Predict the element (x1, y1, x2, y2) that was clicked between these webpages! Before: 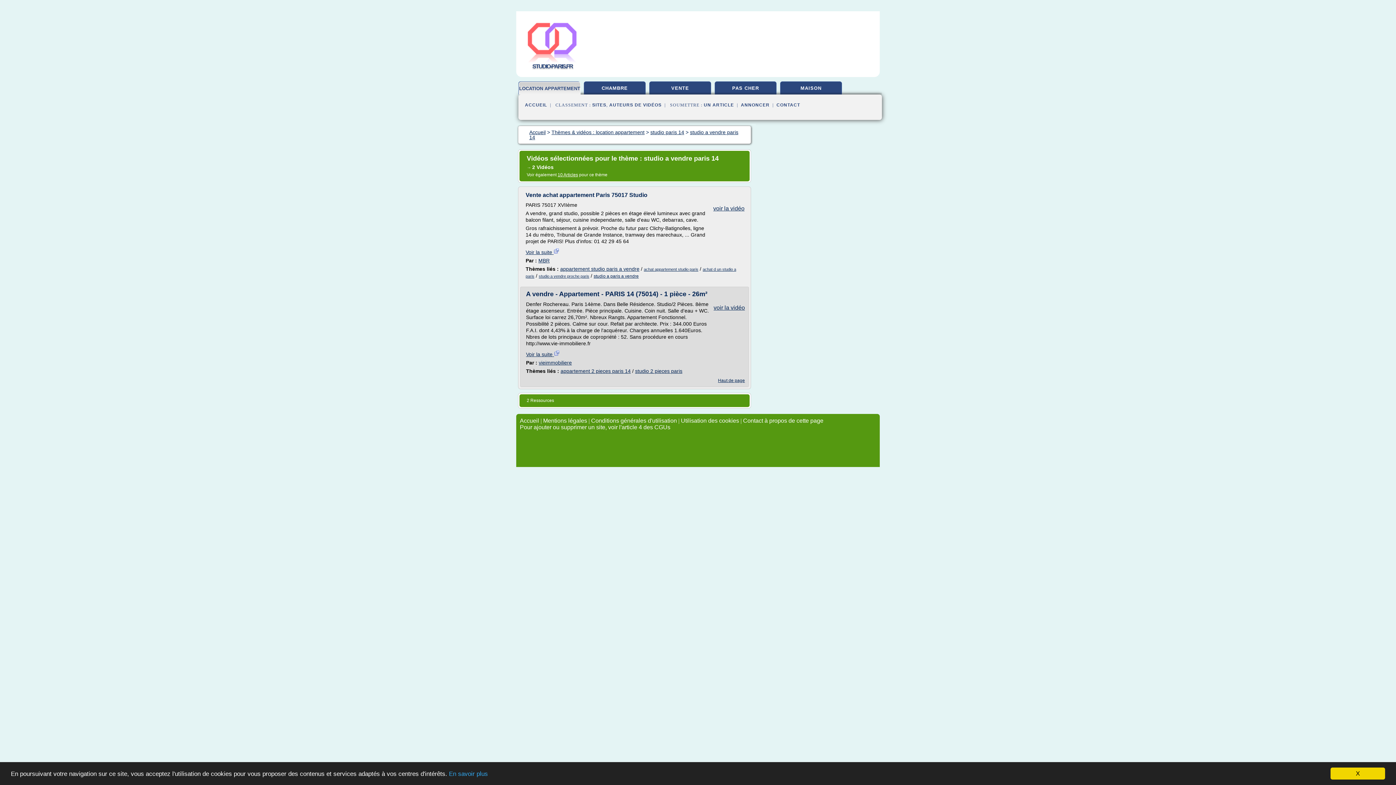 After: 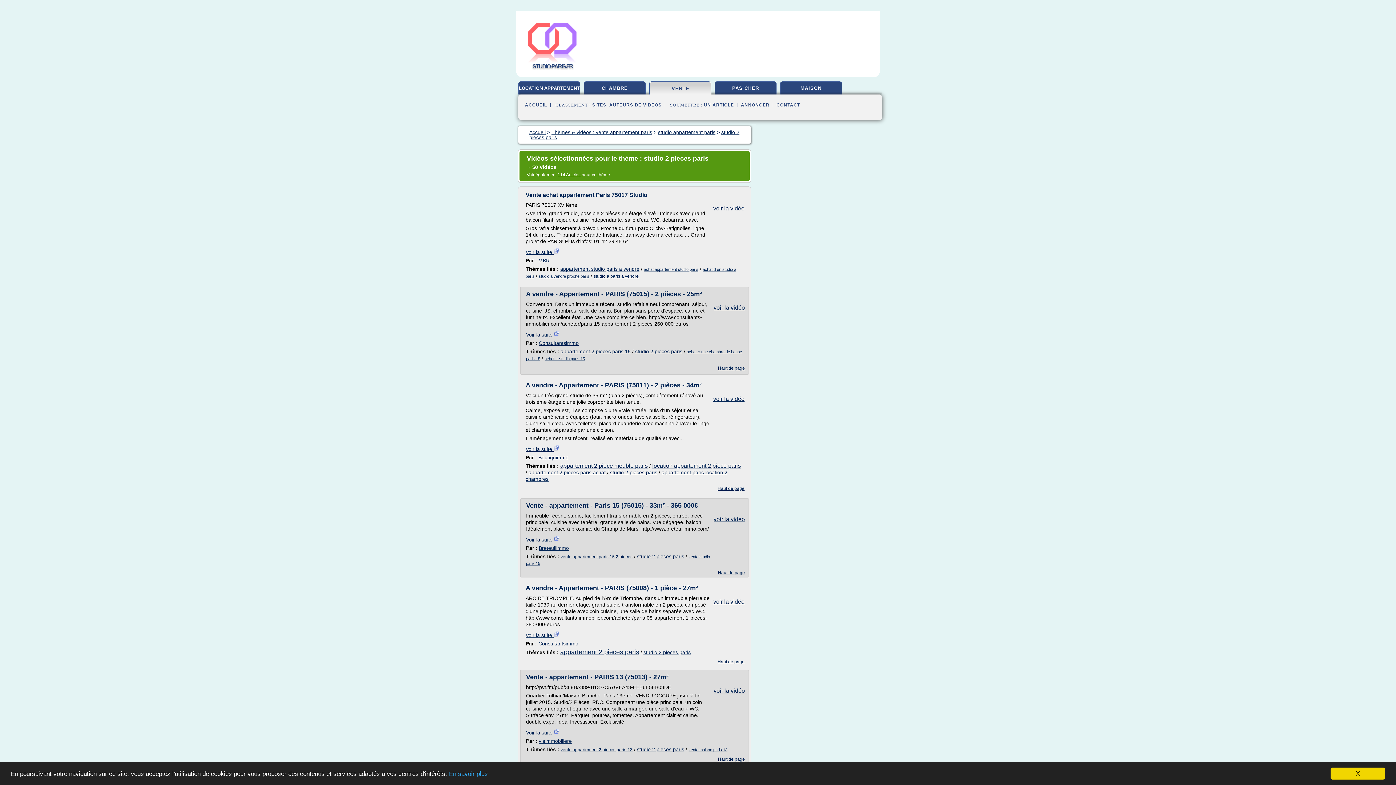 Action: label: studio 2 pieces paris bbox: (635, 368, 682, 374)